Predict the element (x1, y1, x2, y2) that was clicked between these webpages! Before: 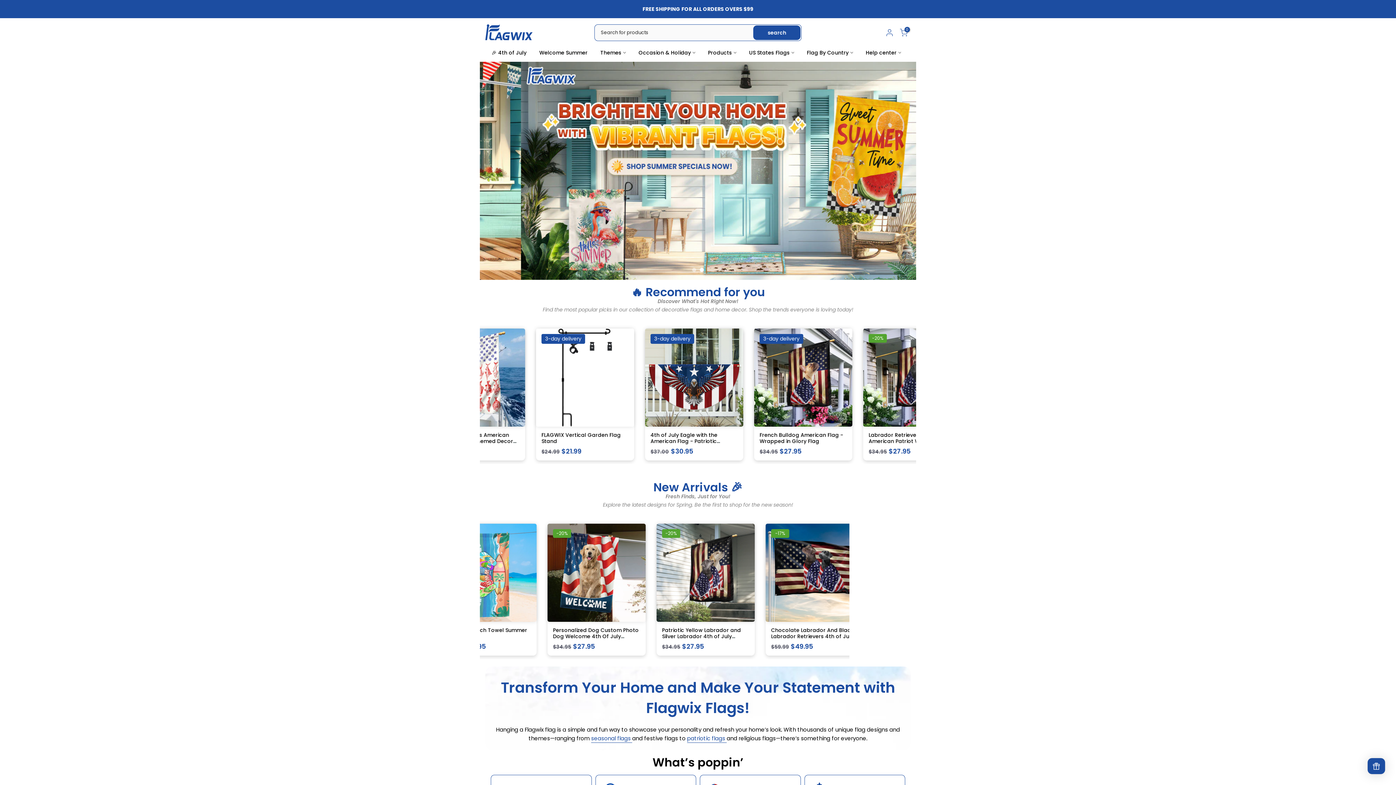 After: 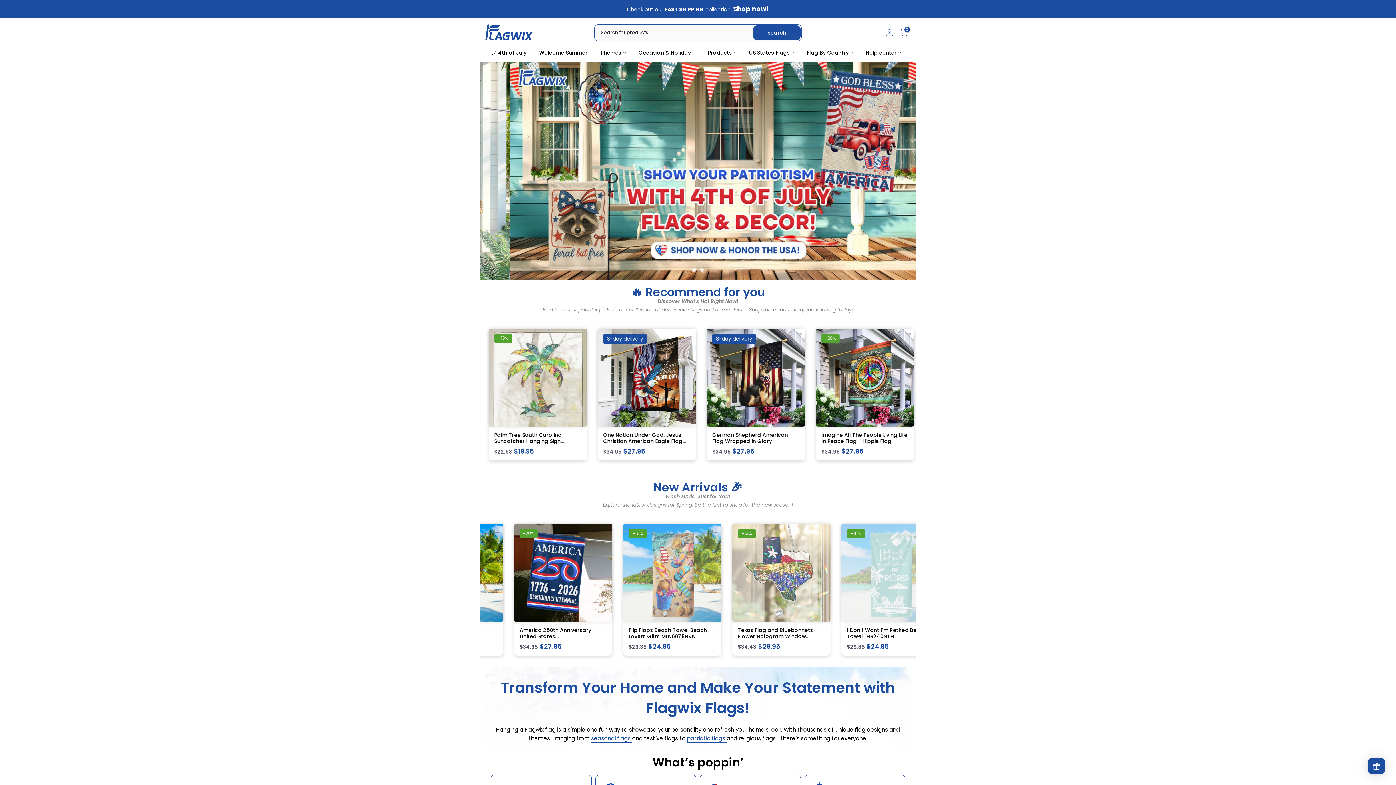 Action: bbox: (485, 22, 532, 42)